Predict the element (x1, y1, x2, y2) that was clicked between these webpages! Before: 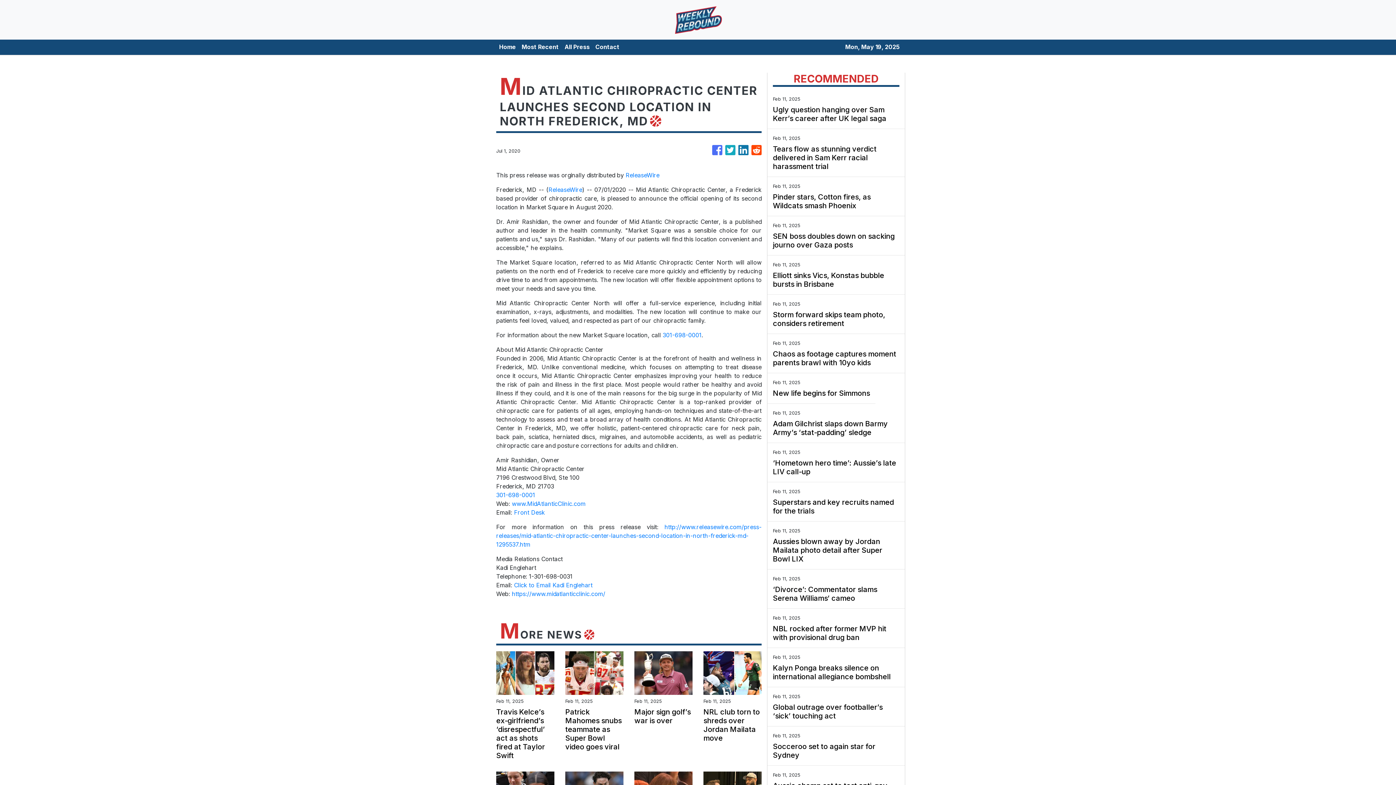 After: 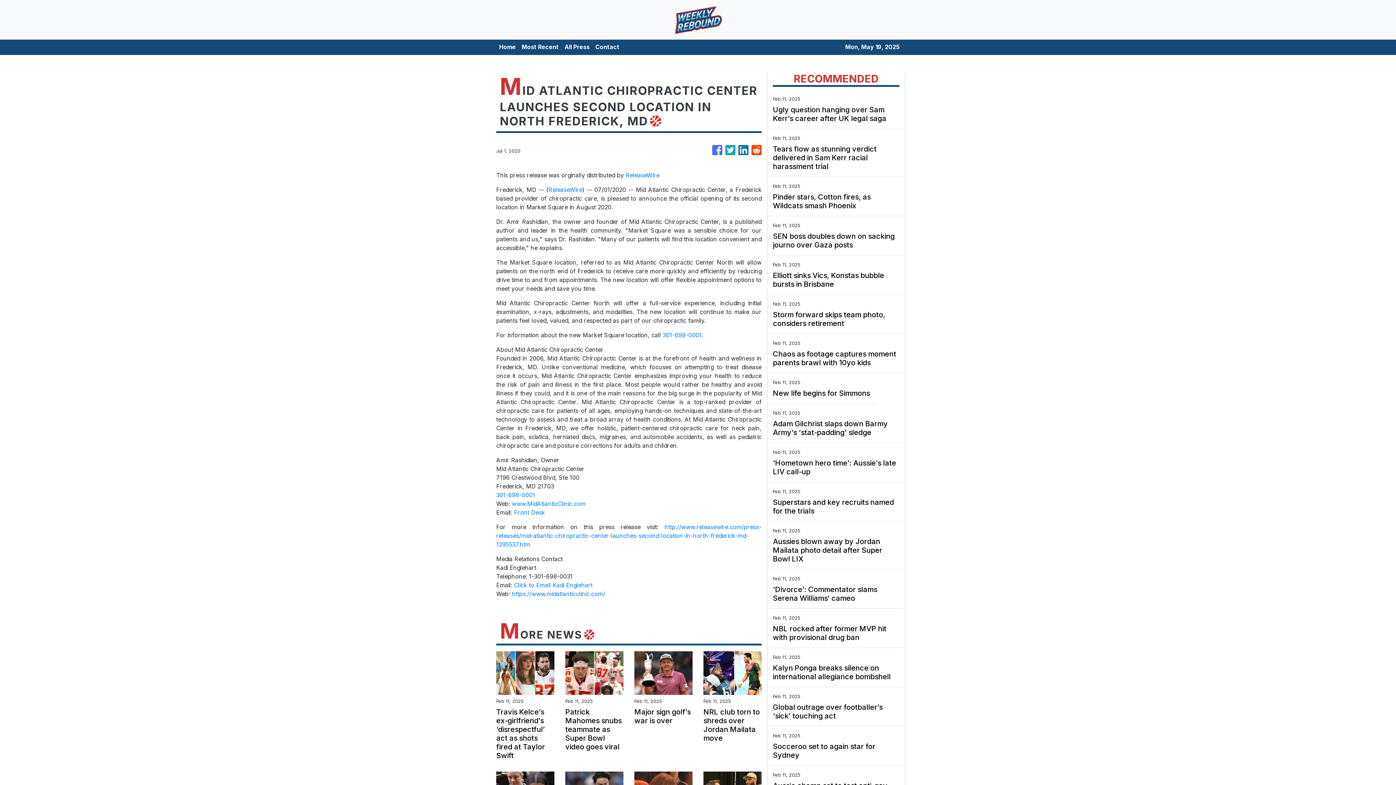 Action: label: www.MidAtlanticClinic.com bbox: (512, 500, 585, 507)